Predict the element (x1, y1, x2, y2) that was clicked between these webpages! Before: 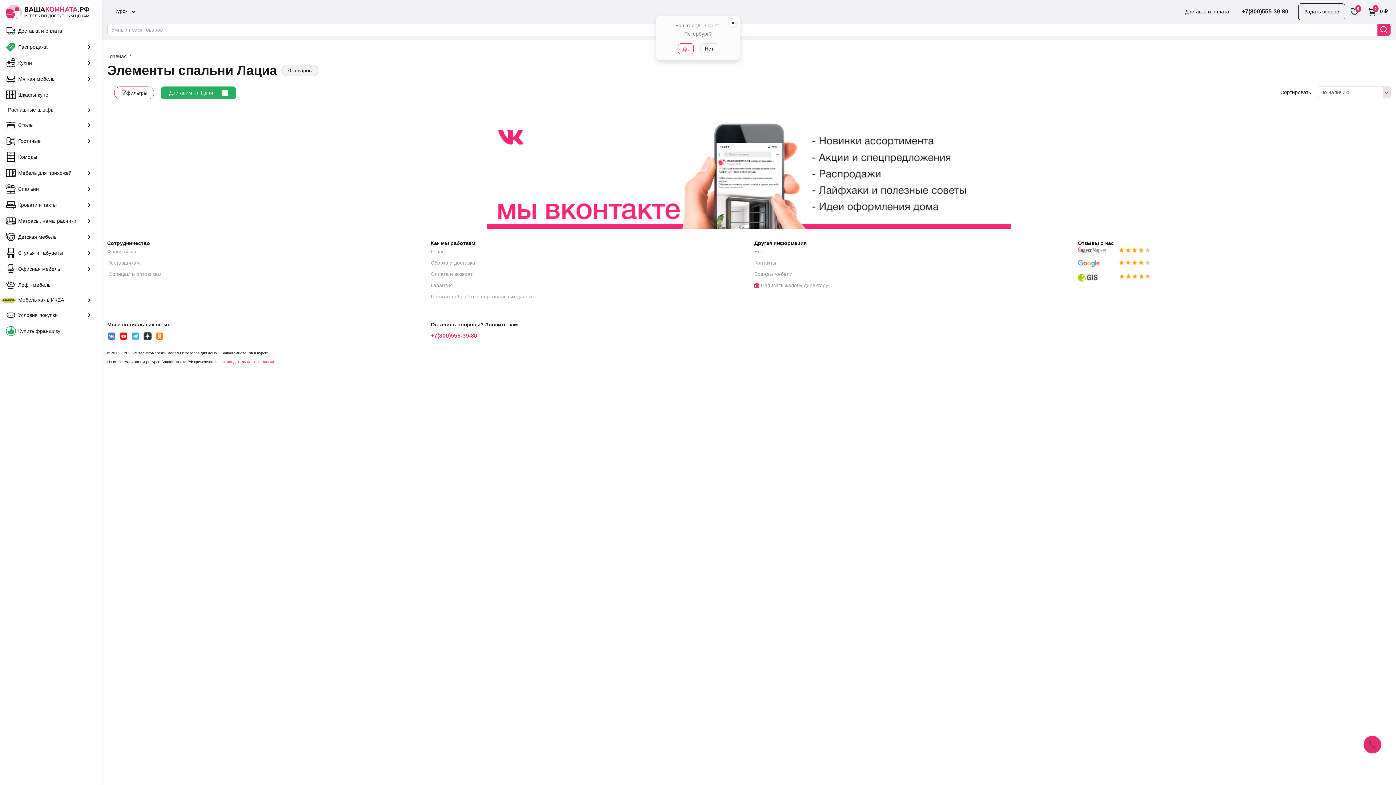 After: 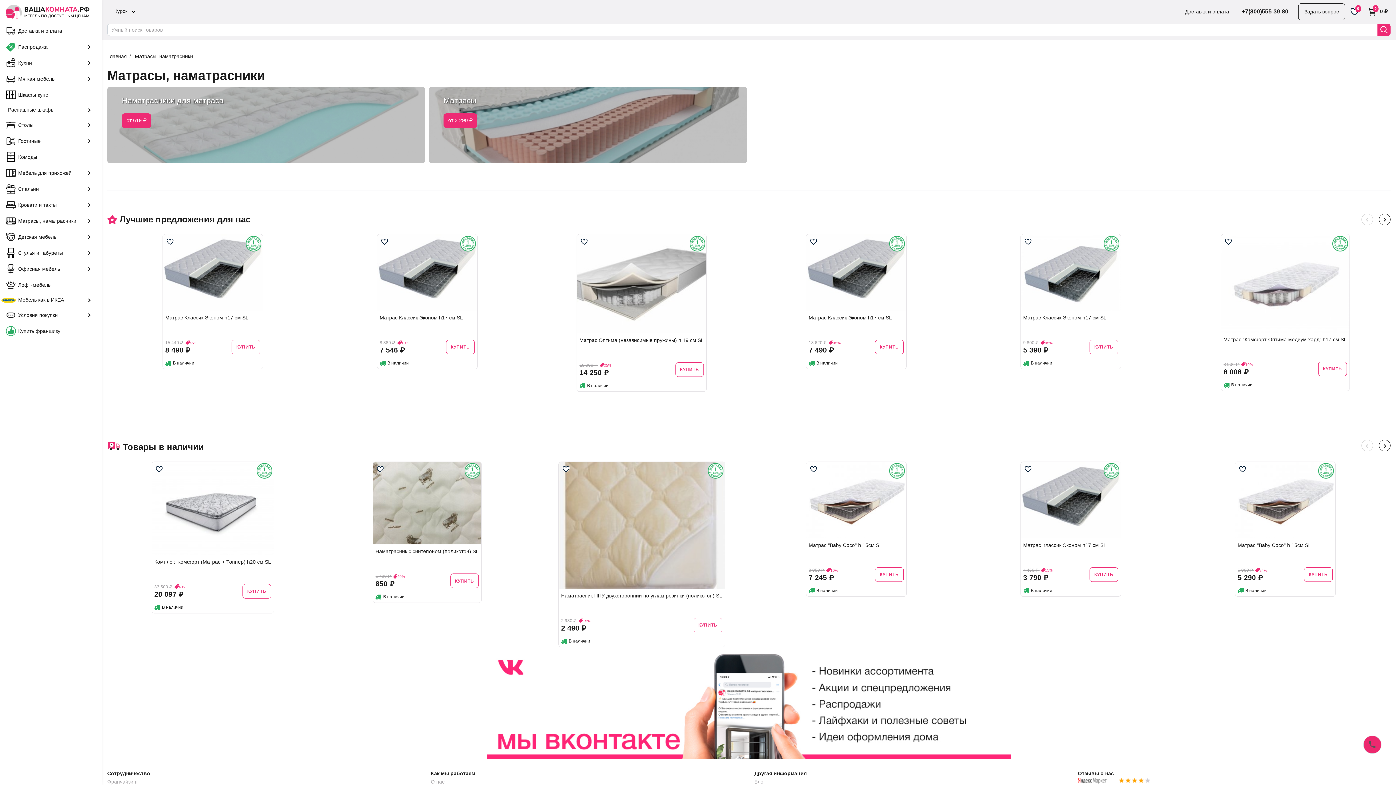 Action: label: Матрасы, наматрасники bbox: (5, 216, 88, 226)